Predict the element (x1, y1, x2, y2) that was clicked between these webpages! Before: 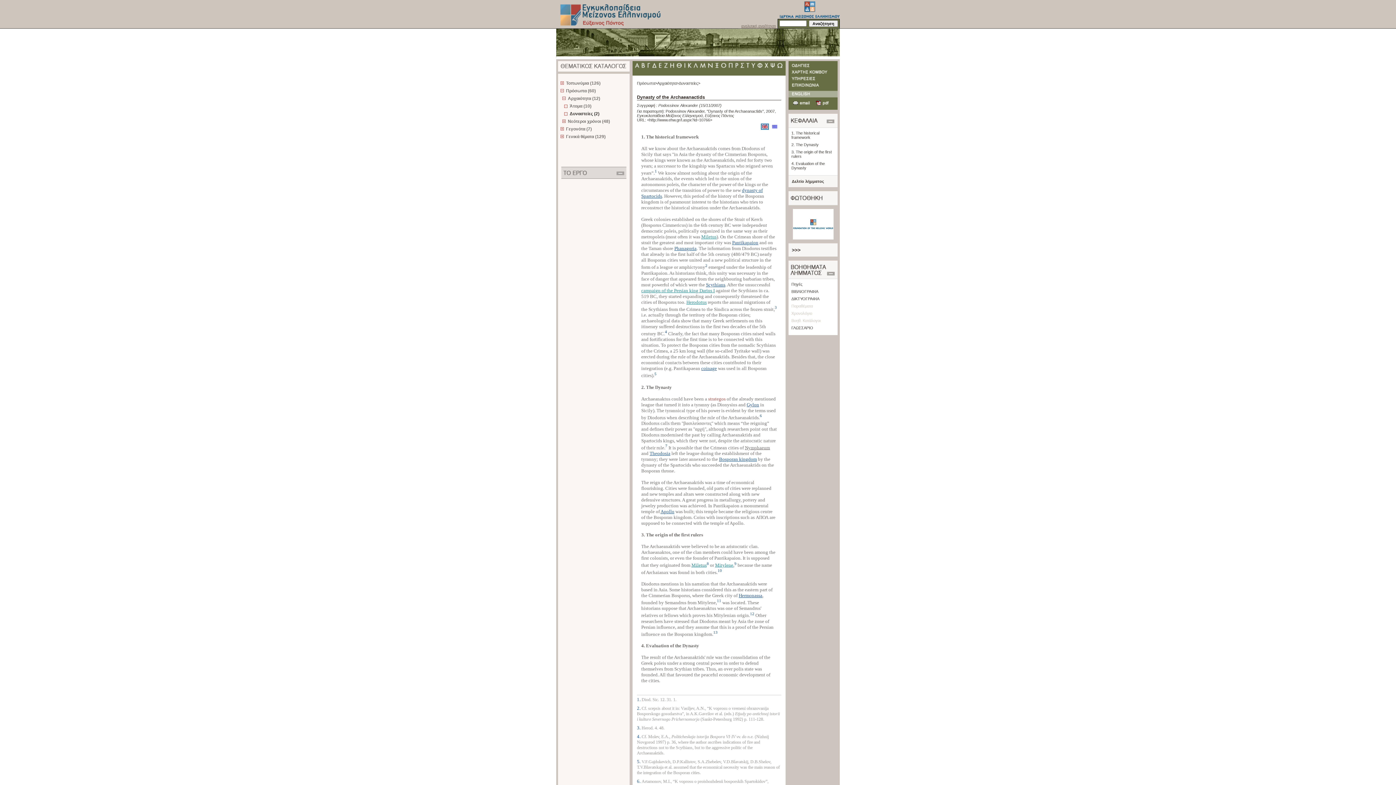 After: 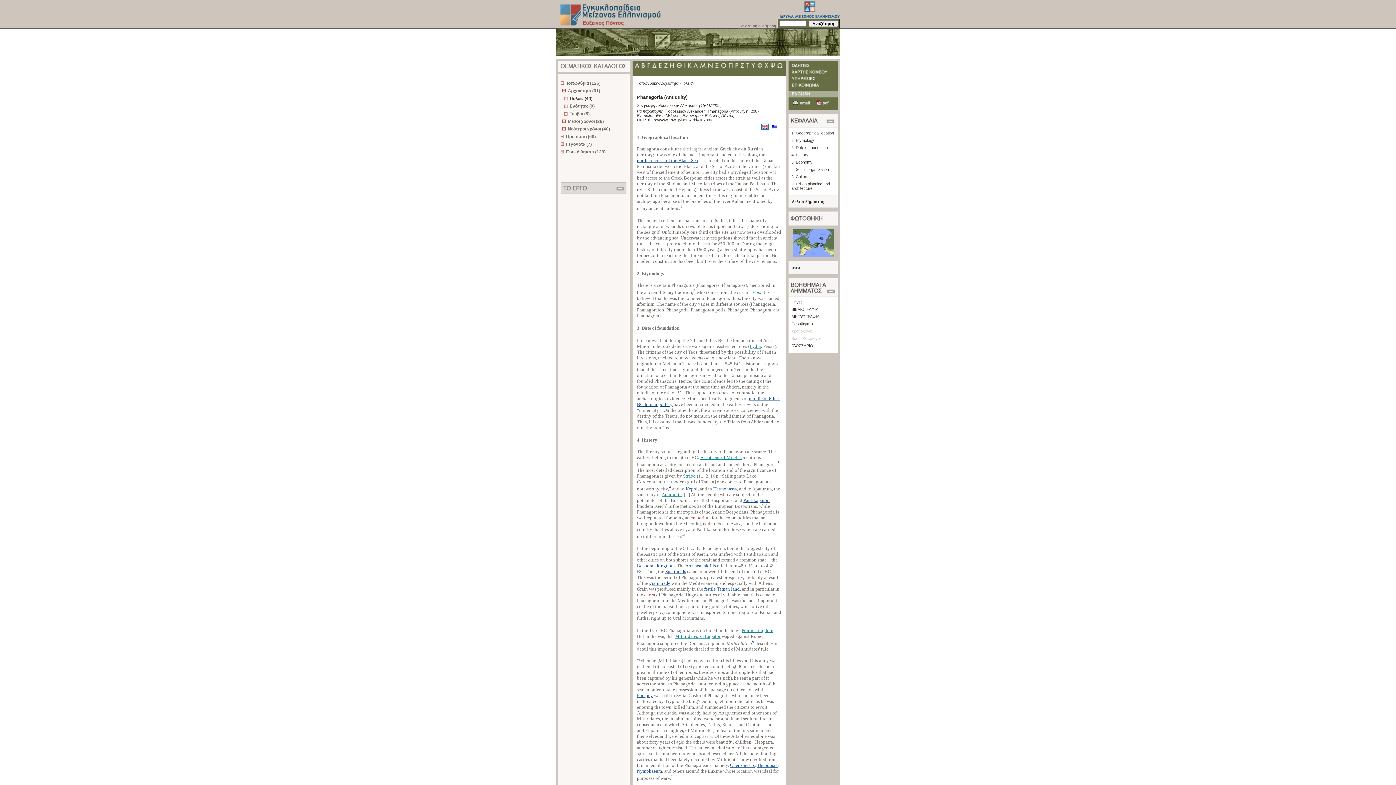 Action: label: Phanagoria bbox: (674, 245, 696, 251)